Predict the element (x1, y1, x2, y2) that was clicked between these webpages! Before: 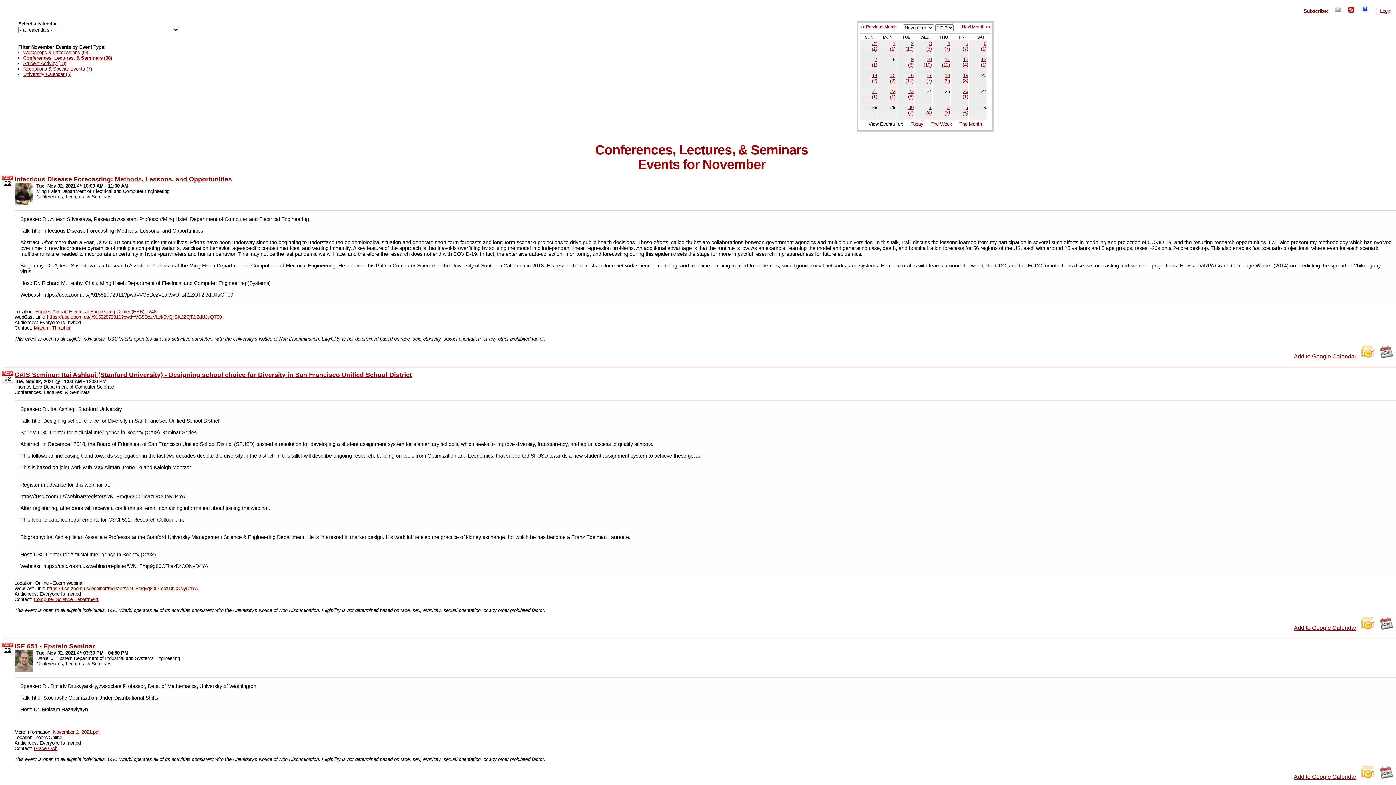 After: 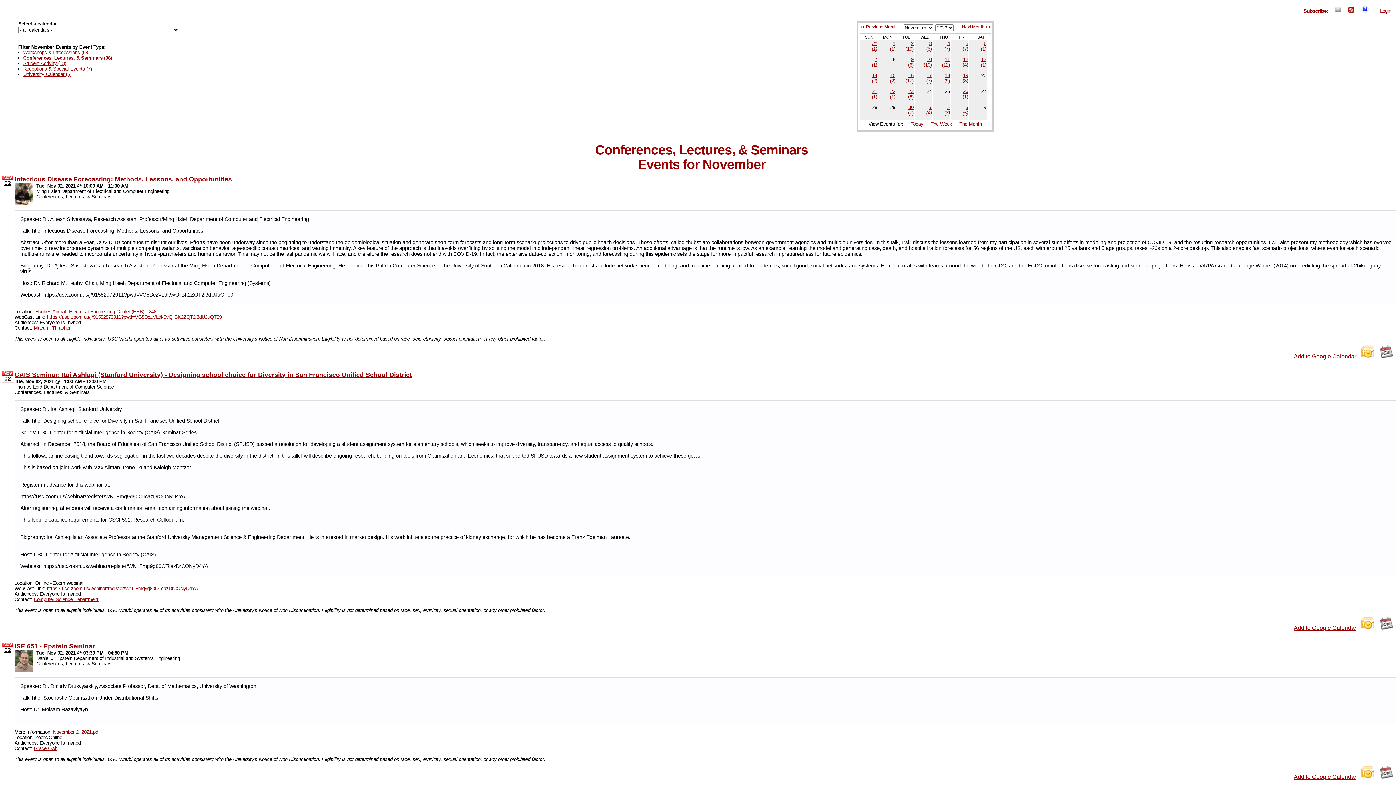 Action: bbox: (1, 647, 13, 653) label: 02